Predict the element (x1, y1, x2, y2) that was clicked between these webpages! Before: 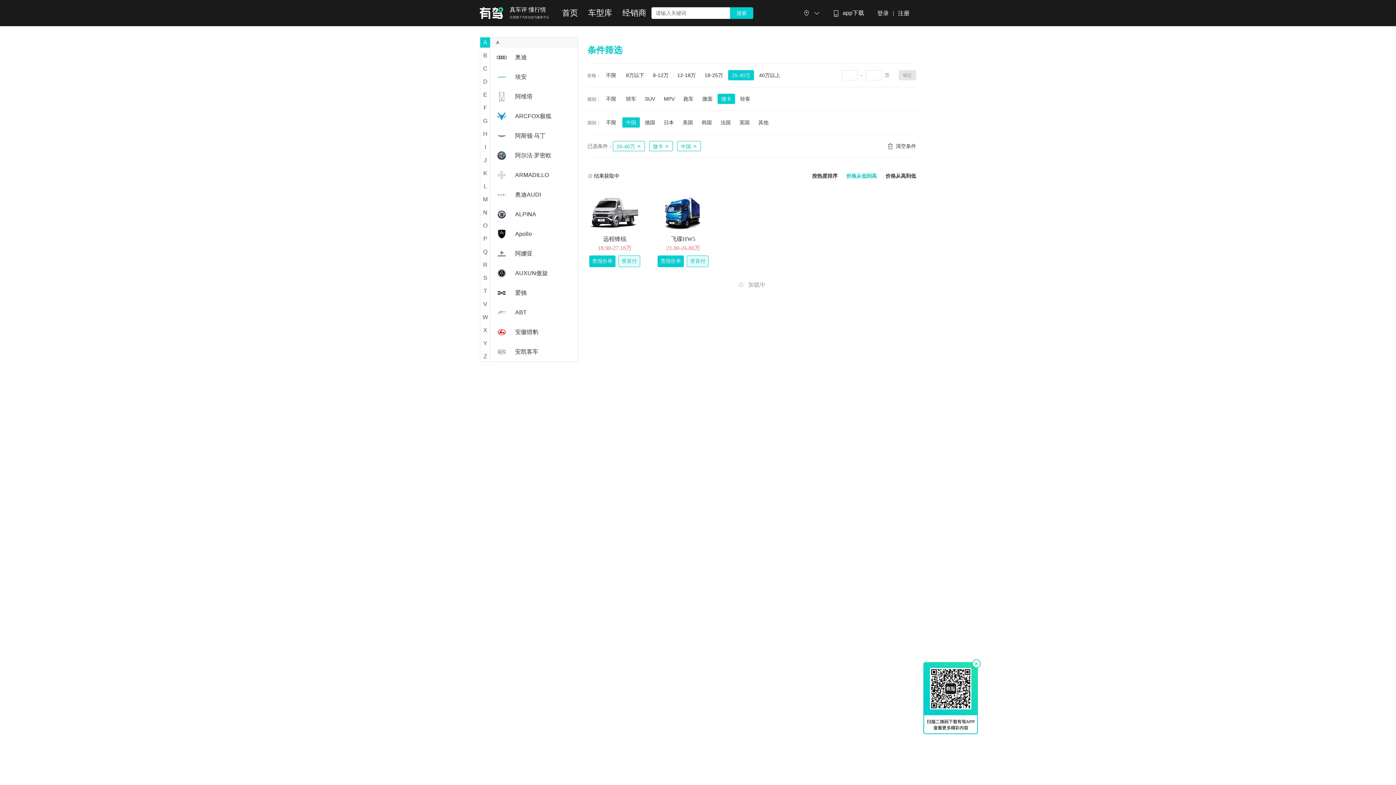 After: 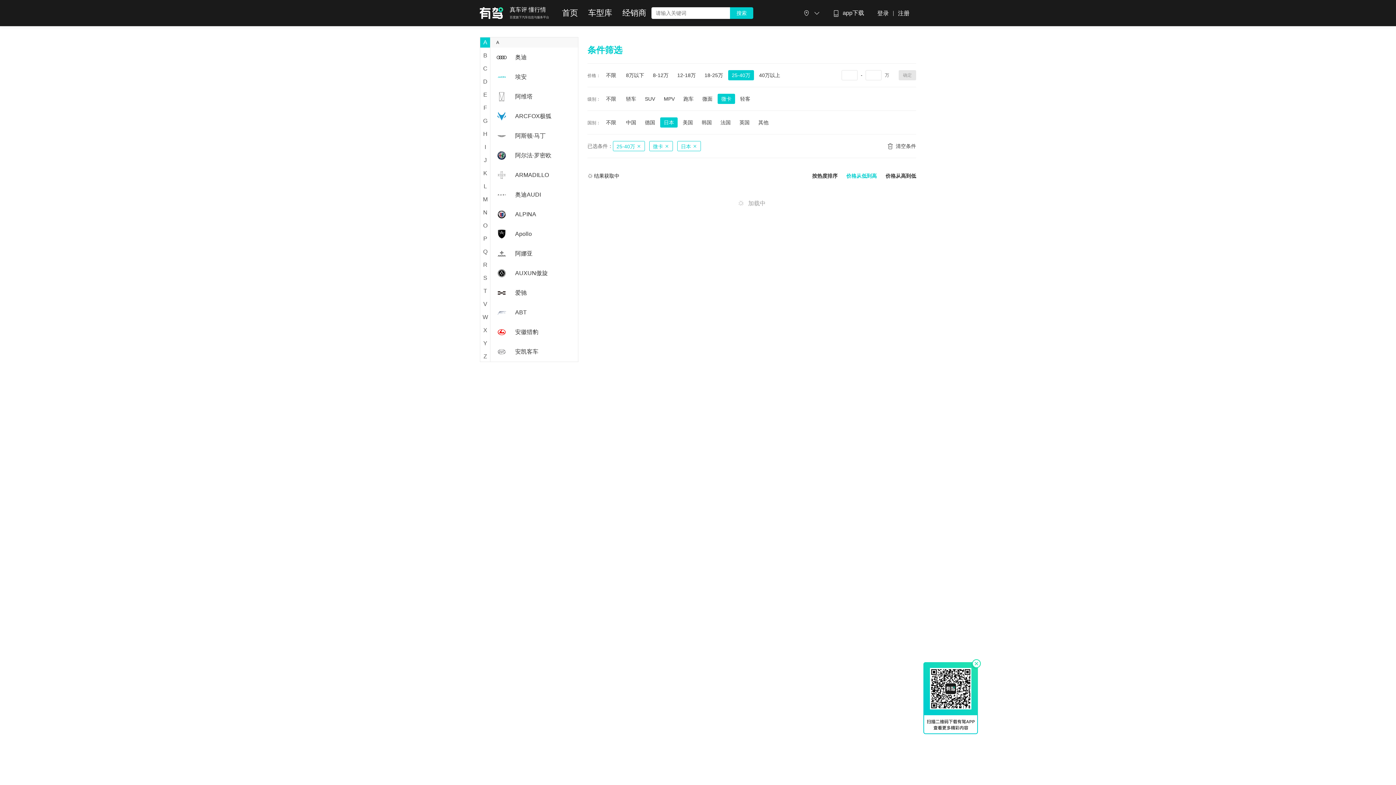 Action: label: 日本 bbox: (660, 117, 677, 127)